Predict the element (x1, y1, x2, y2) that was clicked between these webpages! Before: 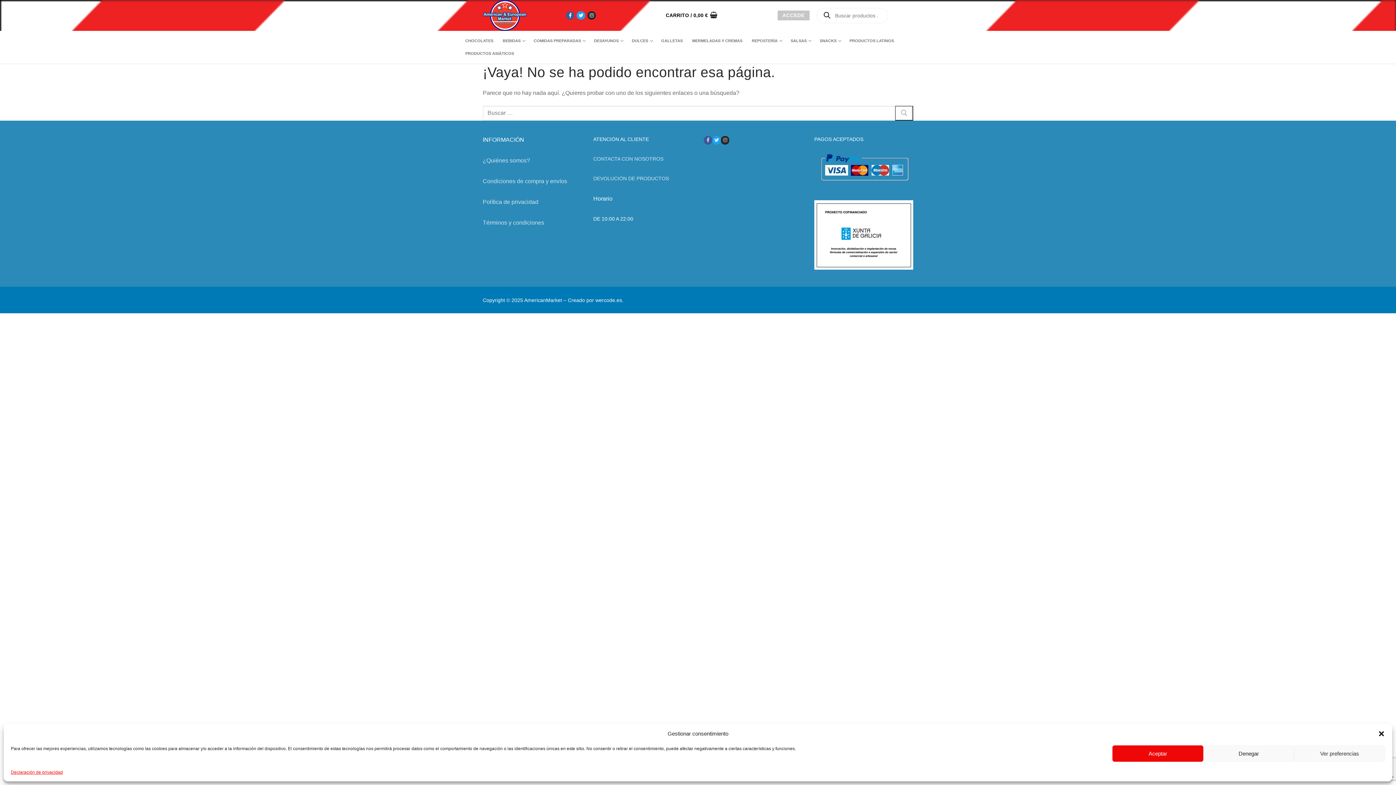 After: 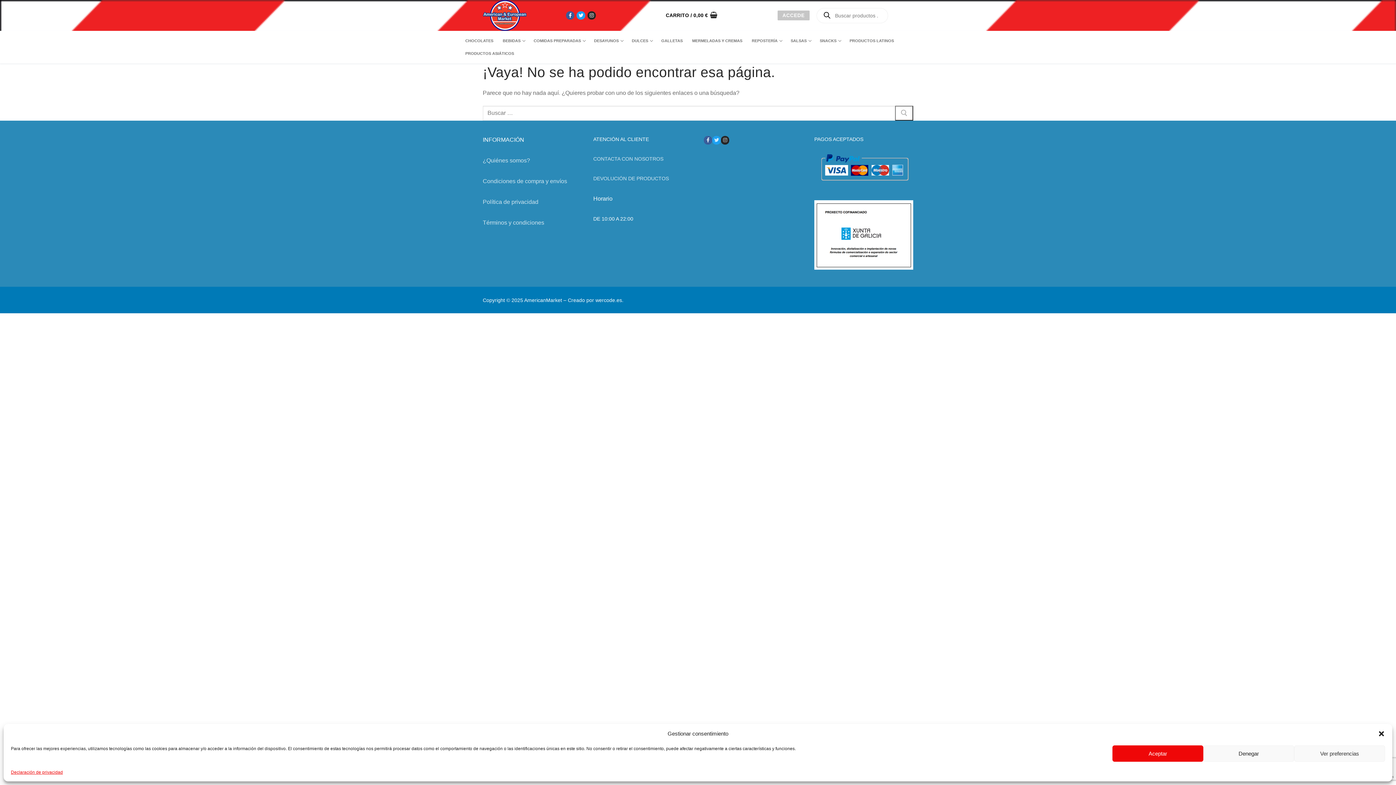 Action: bbox: (704, 136, 712, 144)